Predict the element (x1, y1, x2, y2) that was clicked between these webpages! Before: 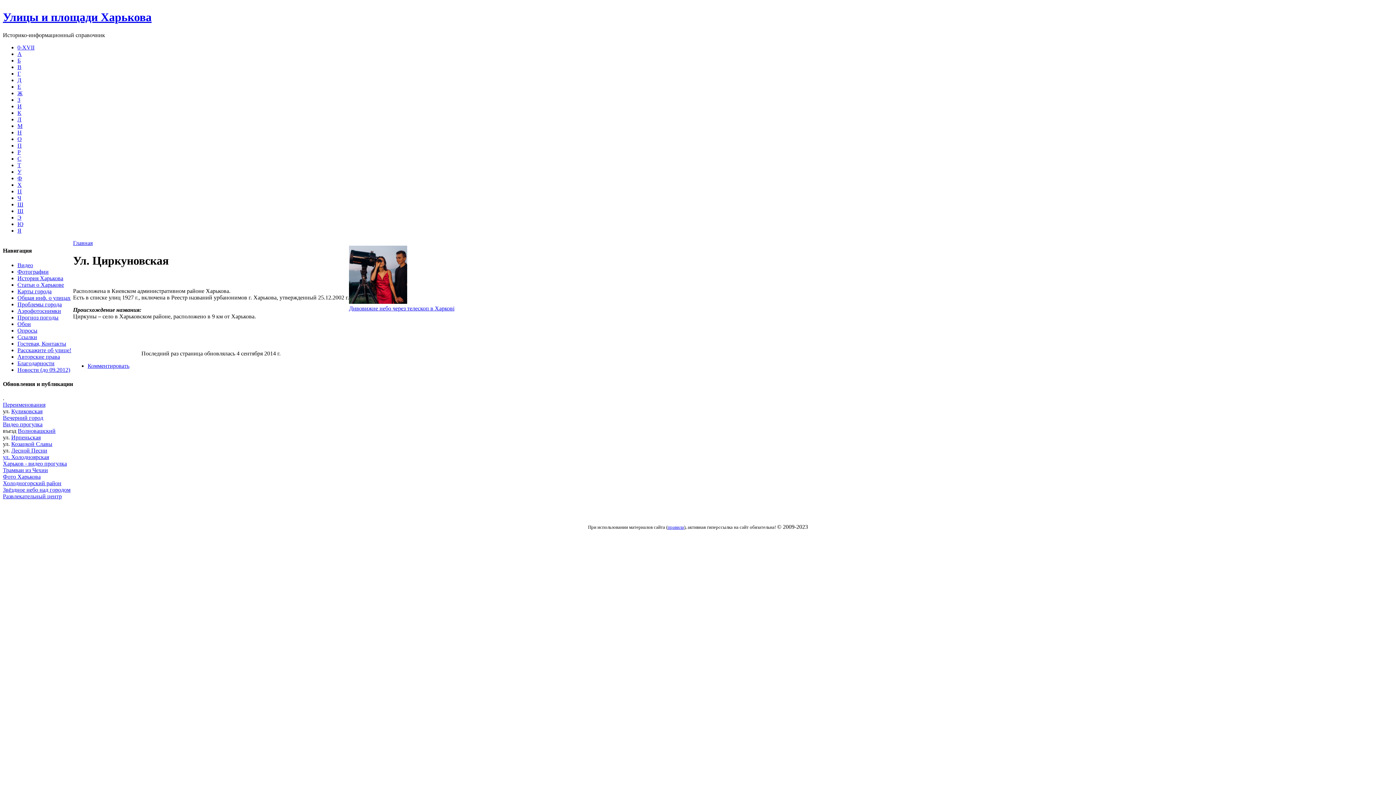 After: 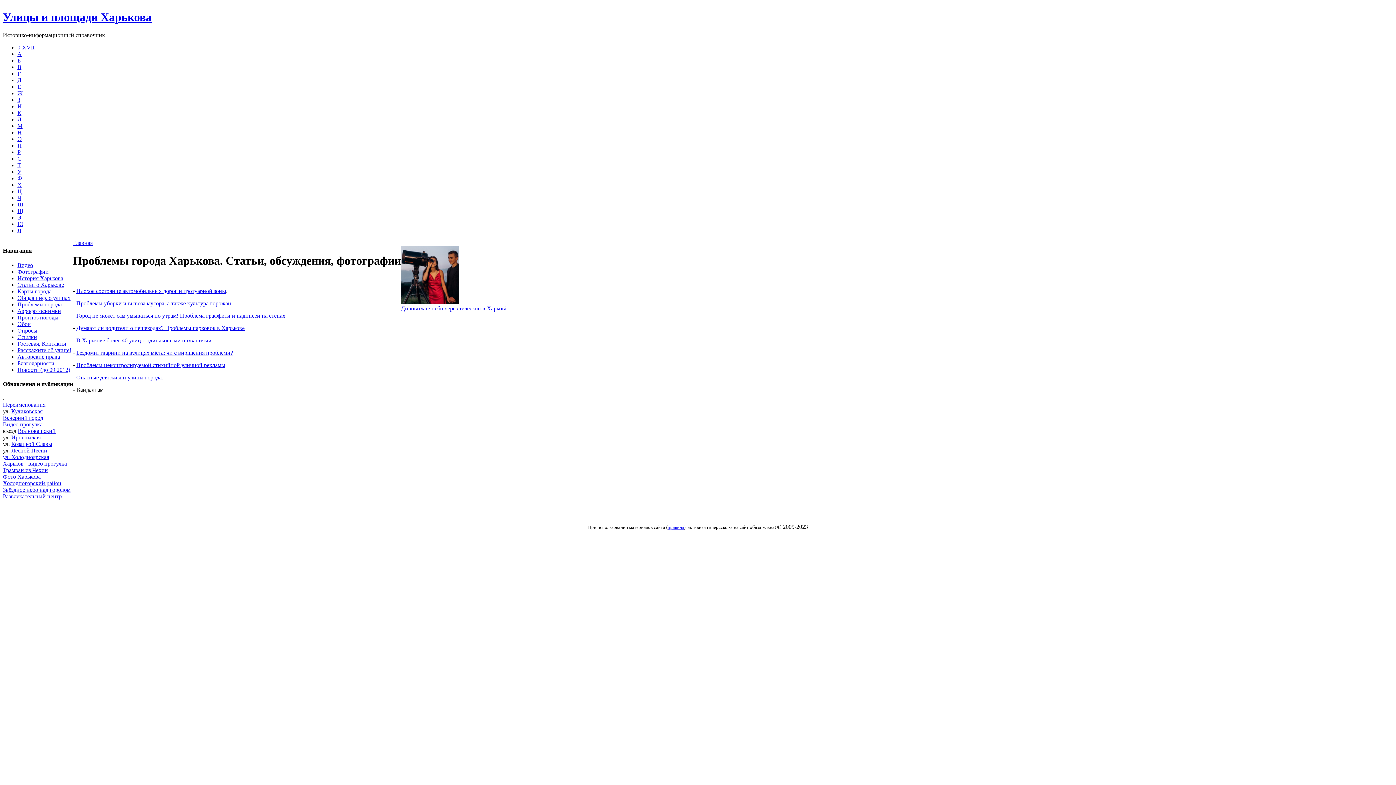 Action: bbox: (17, 301, 61, 307) label: Проблемы города